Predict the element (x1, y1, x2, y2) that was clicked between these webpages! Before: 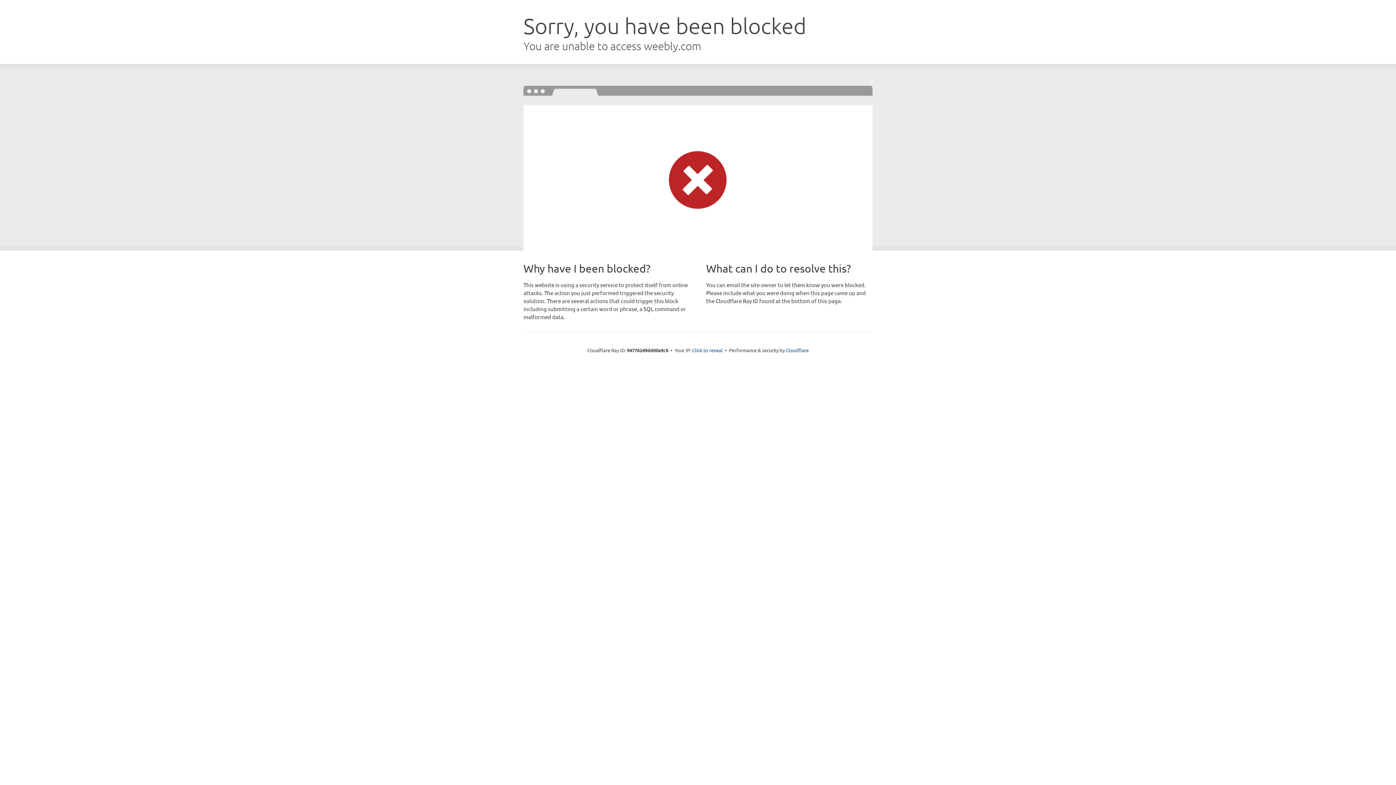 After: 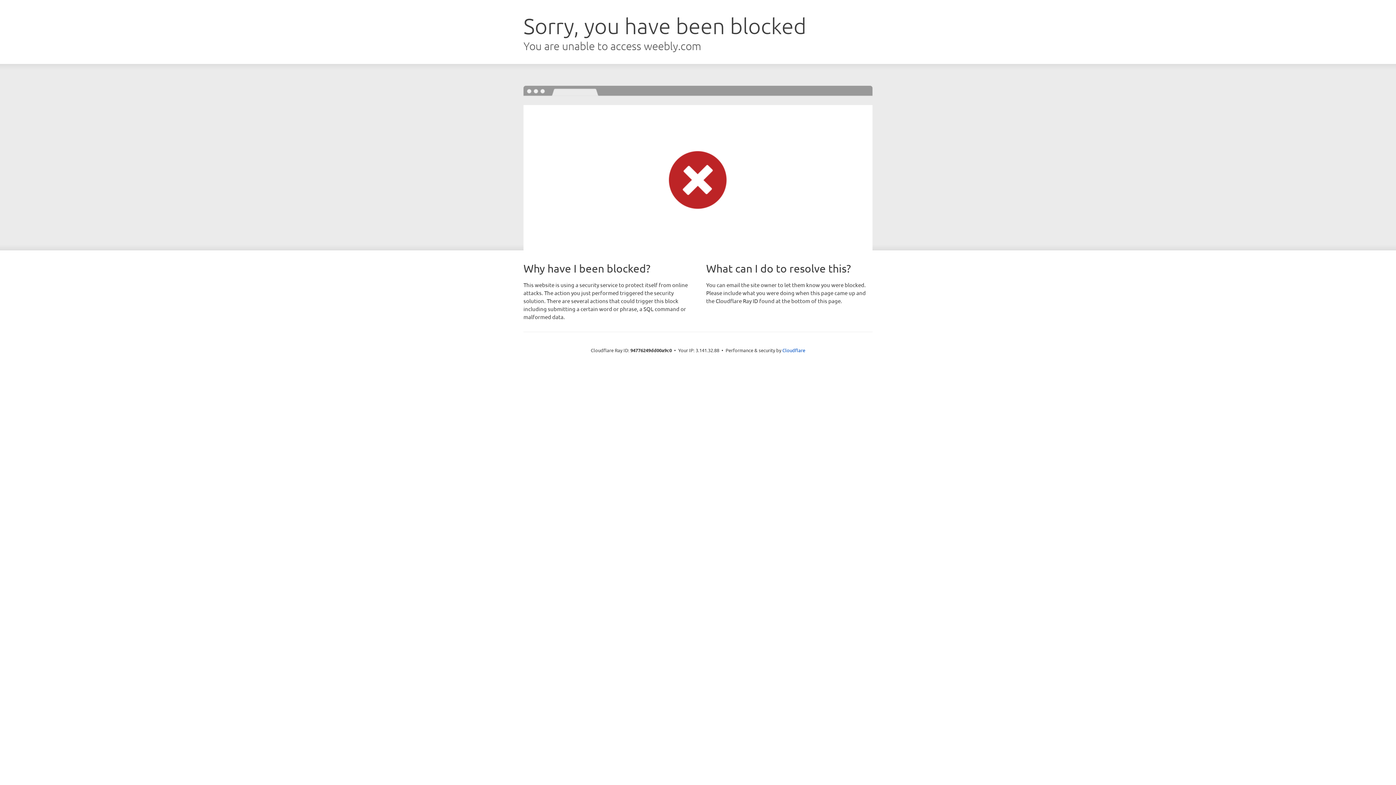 Action: label: Click to reveal bbox: (692, 346, 722, 353)